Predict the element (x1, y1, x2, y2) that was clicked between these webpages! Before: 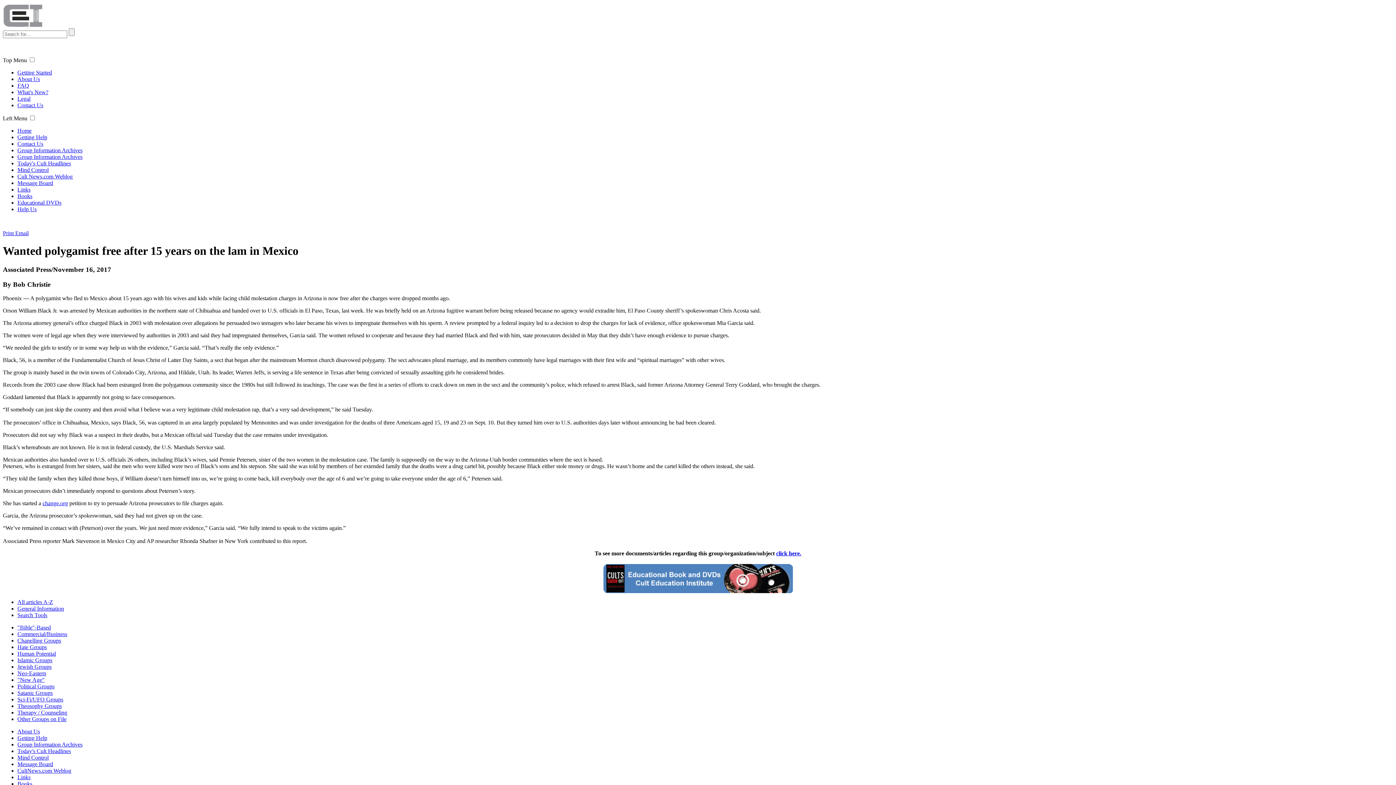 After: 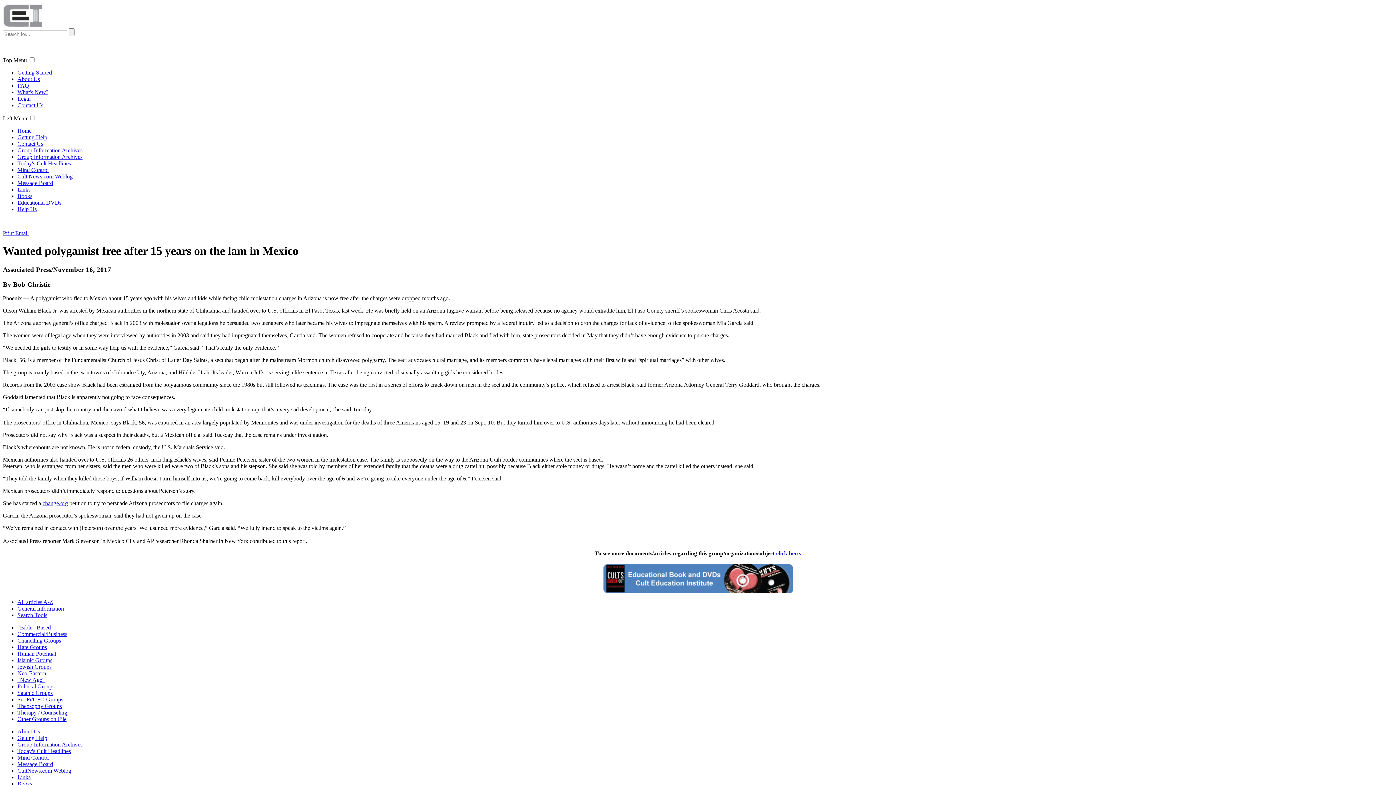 Action: bbox: (42, 500, 68, 506) label: change.org